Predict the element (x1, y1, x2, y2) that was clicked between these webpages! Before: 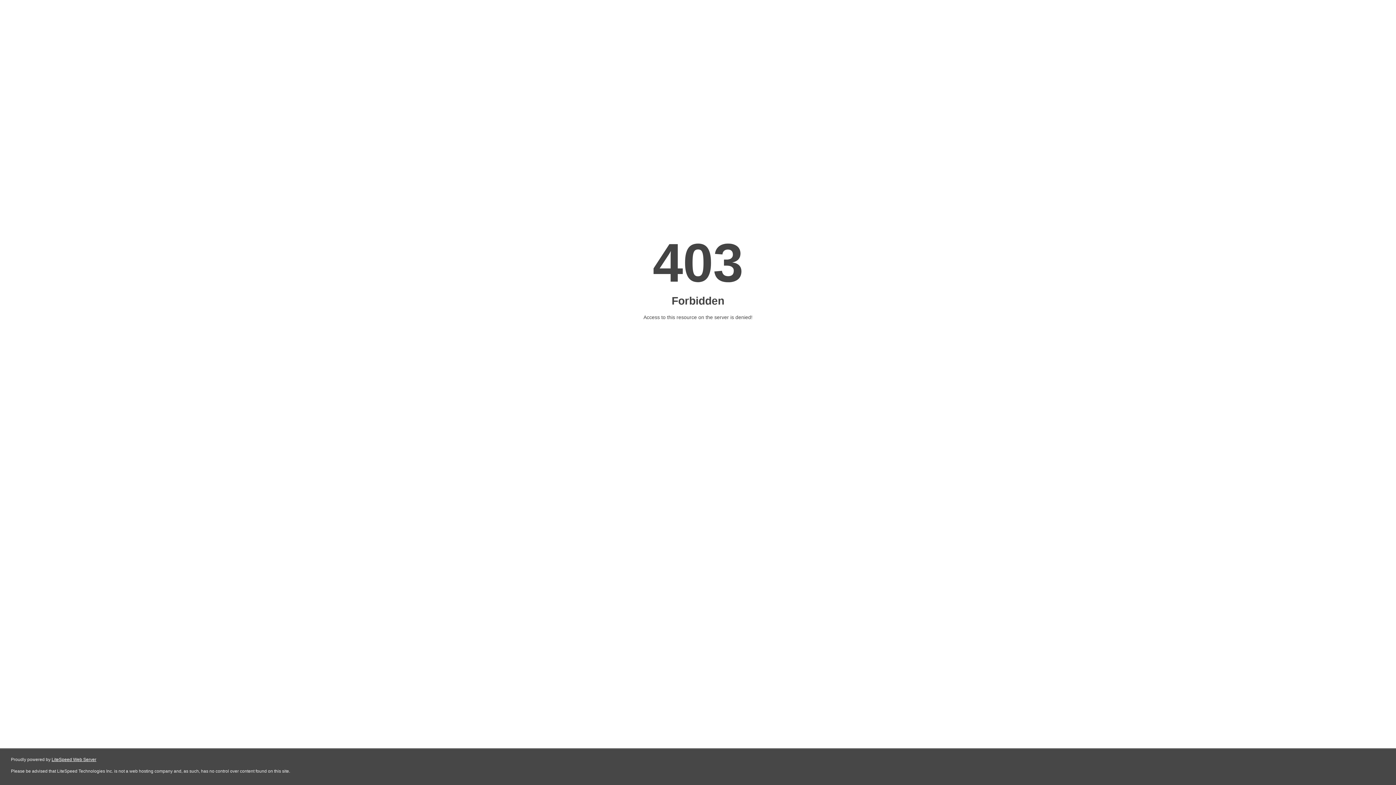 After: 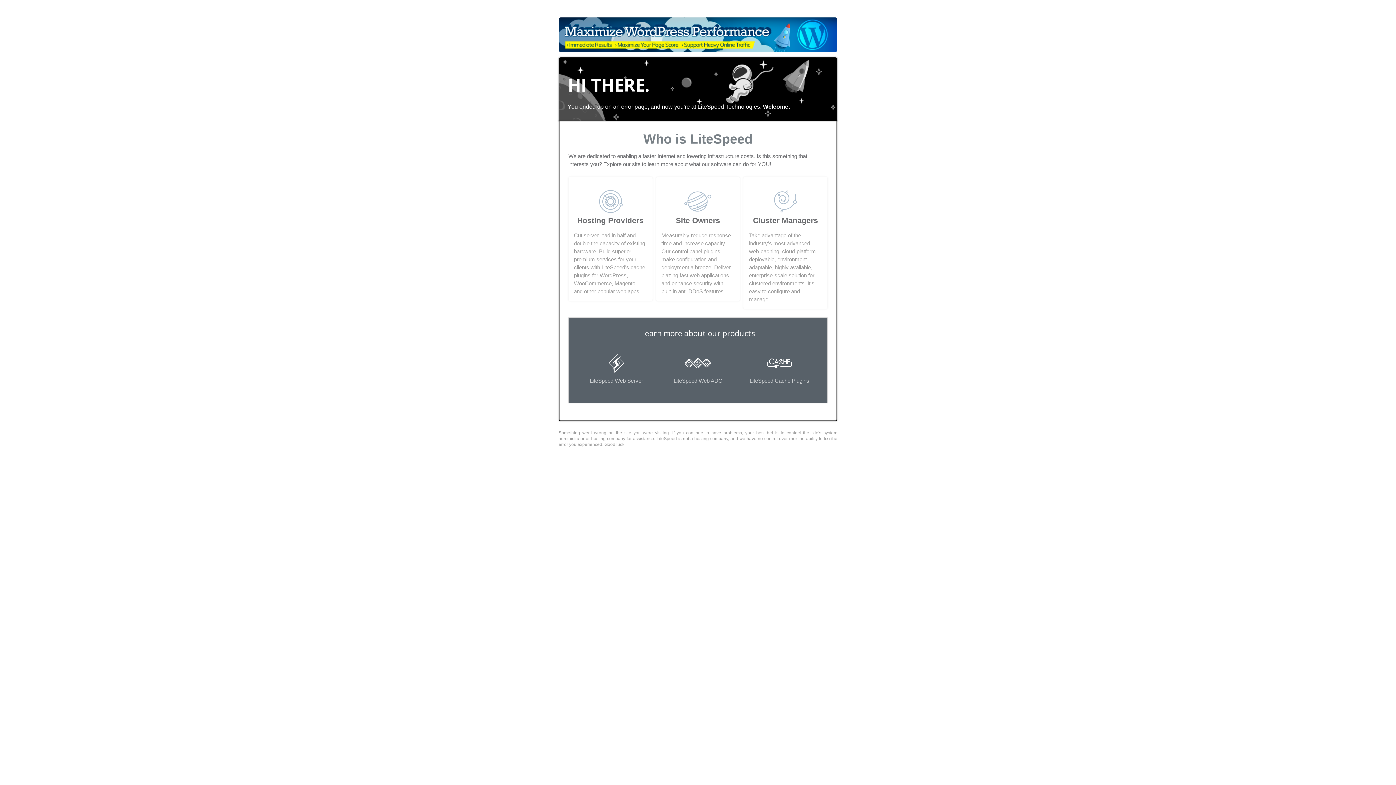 Action: label: LiteSpeed Web Server bbox: (51, 757, 96, 762)